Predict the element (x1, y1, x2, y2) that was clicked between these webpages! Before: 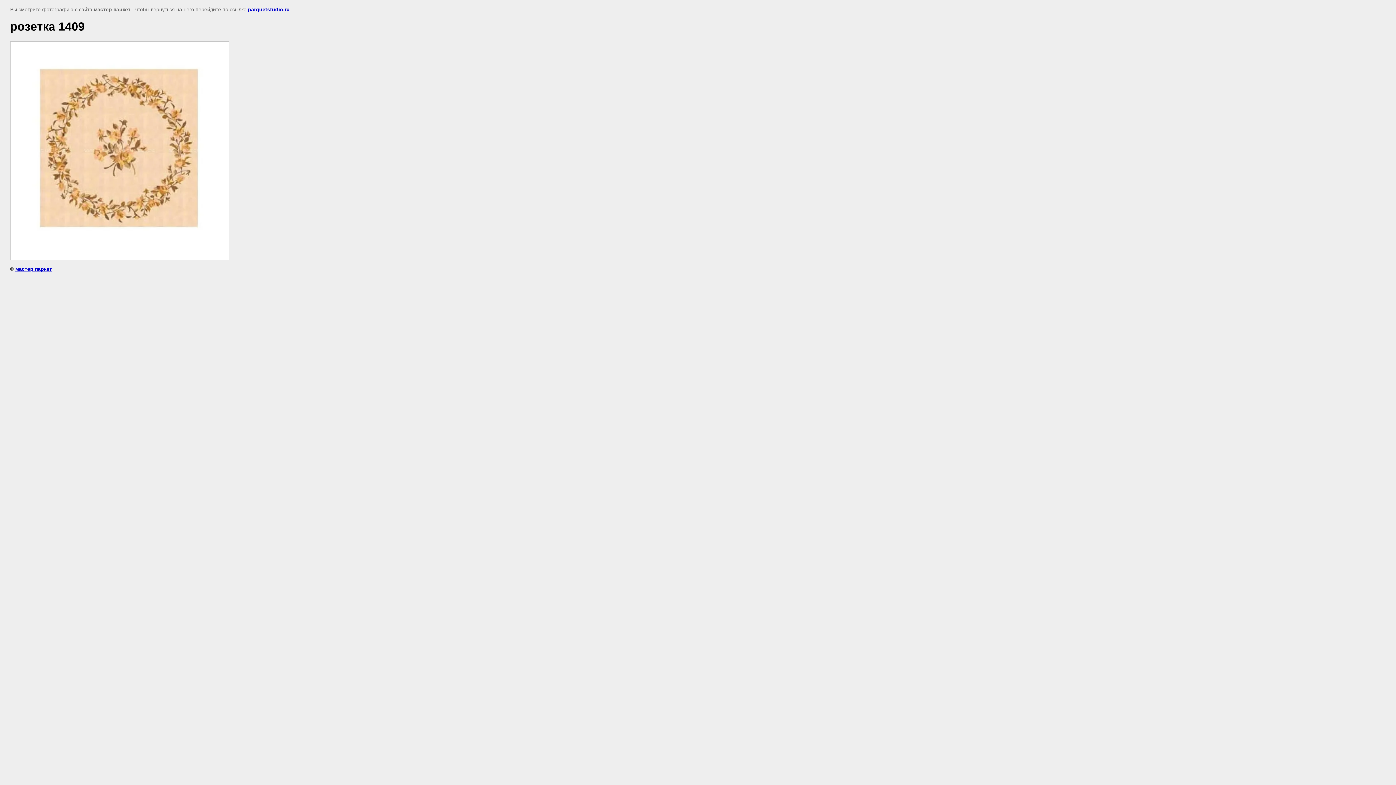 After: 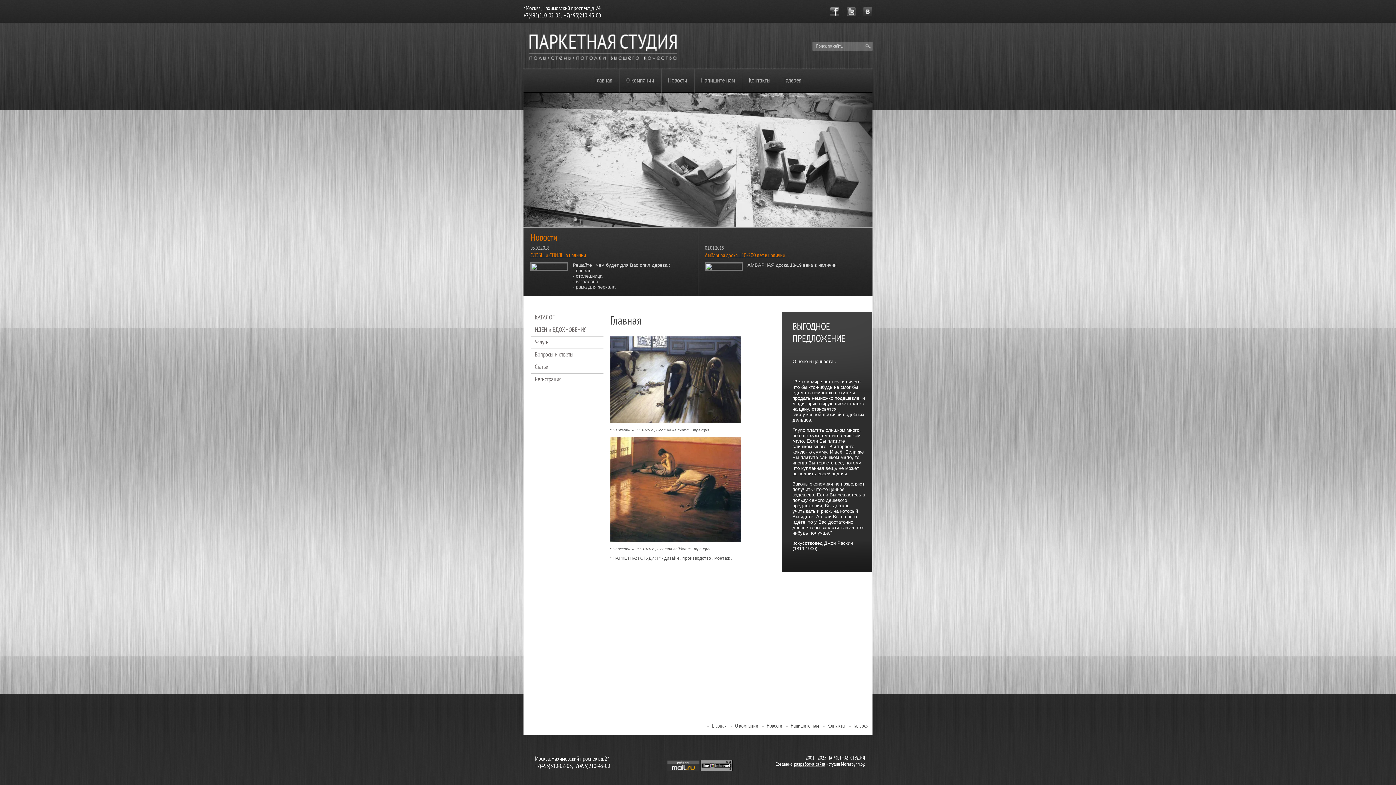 Action: label: мастер паркет bbox: (15, 266, 52, 271)